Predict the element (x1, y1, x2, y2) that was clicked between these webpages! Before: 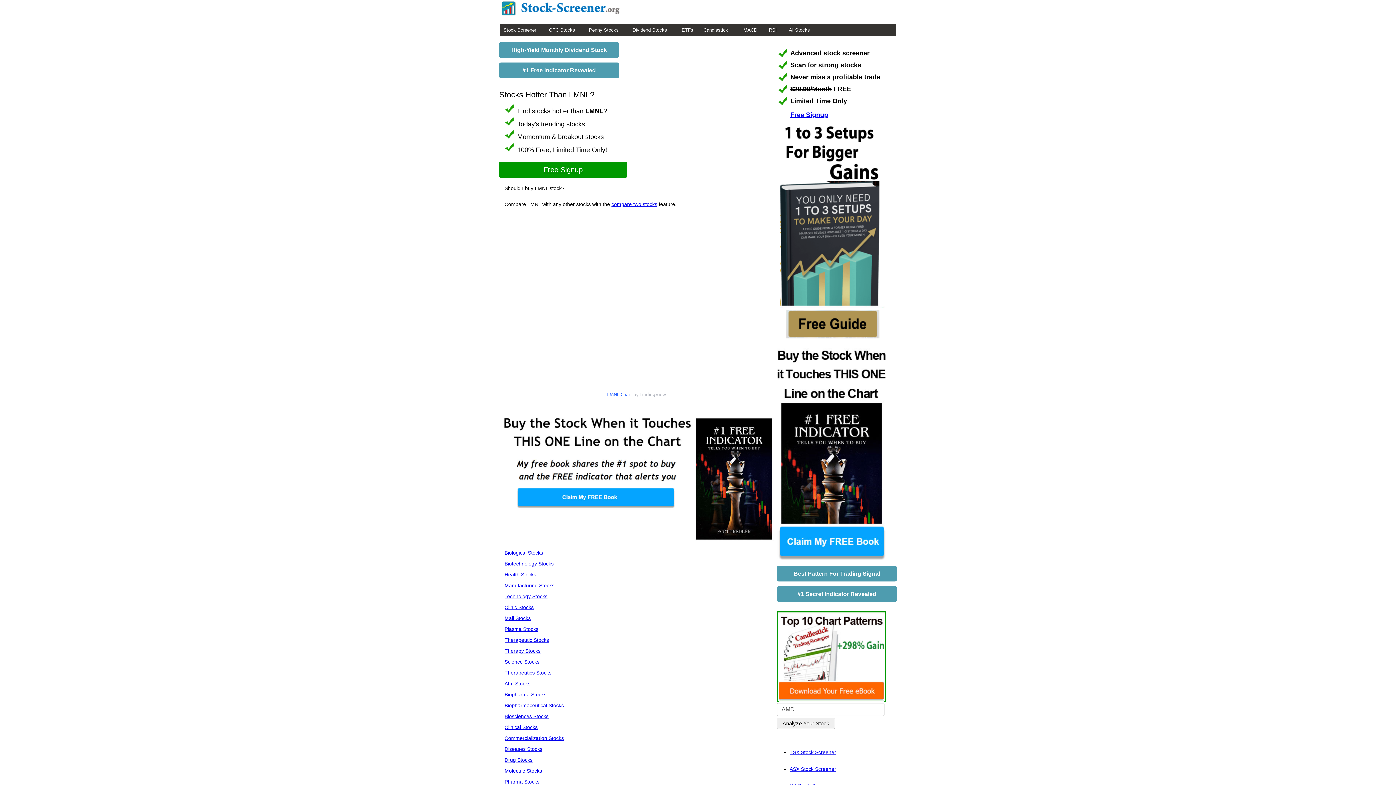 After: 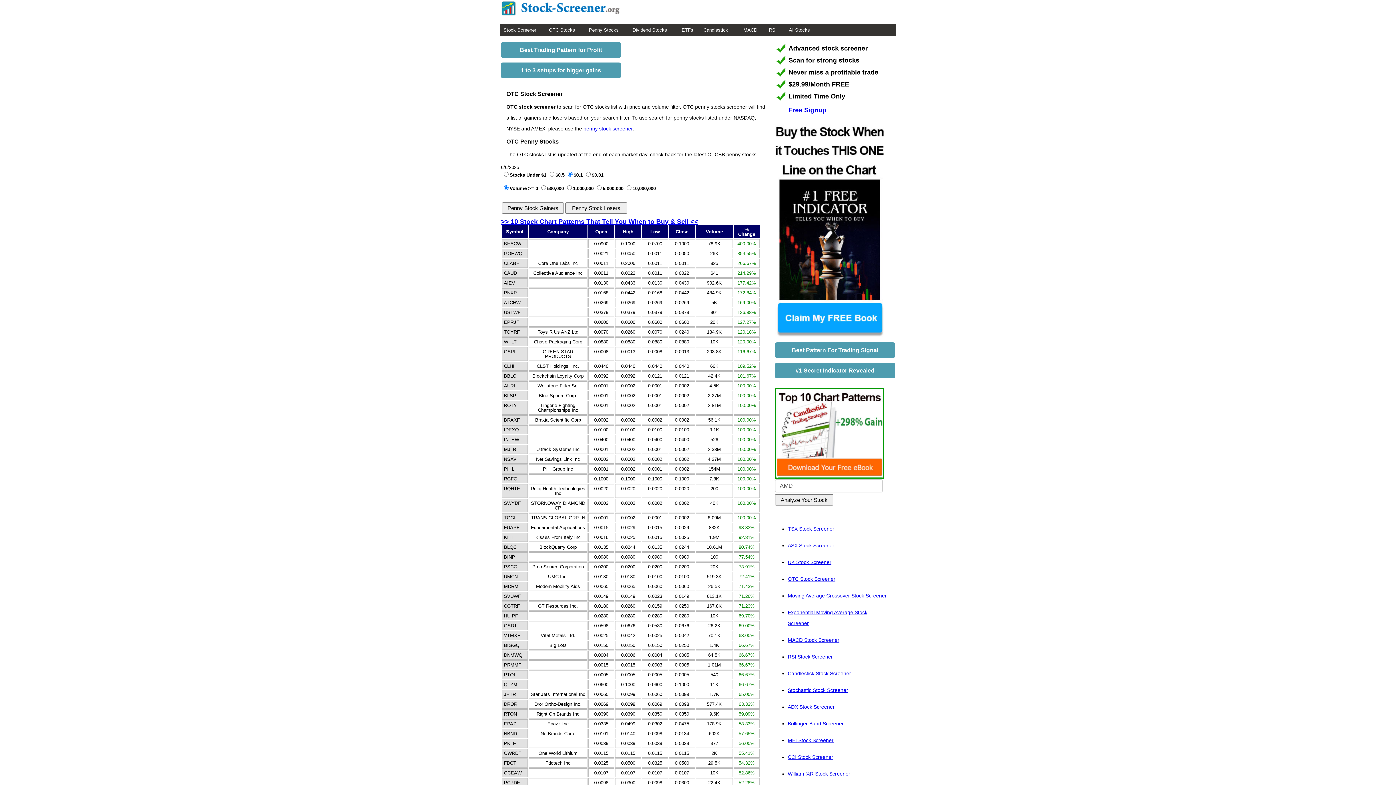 Action: bbox: (549, 27, 575, 32) label: OTC Stocks